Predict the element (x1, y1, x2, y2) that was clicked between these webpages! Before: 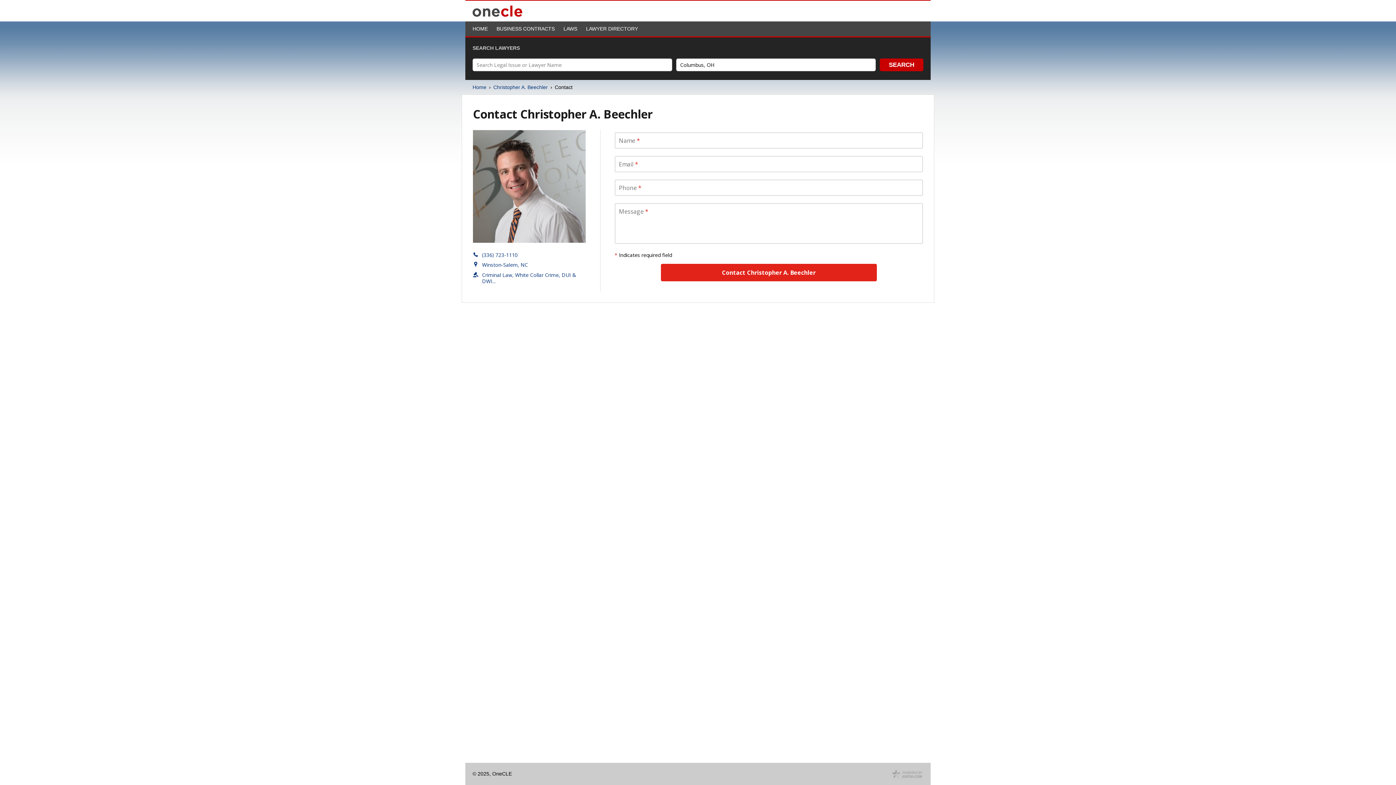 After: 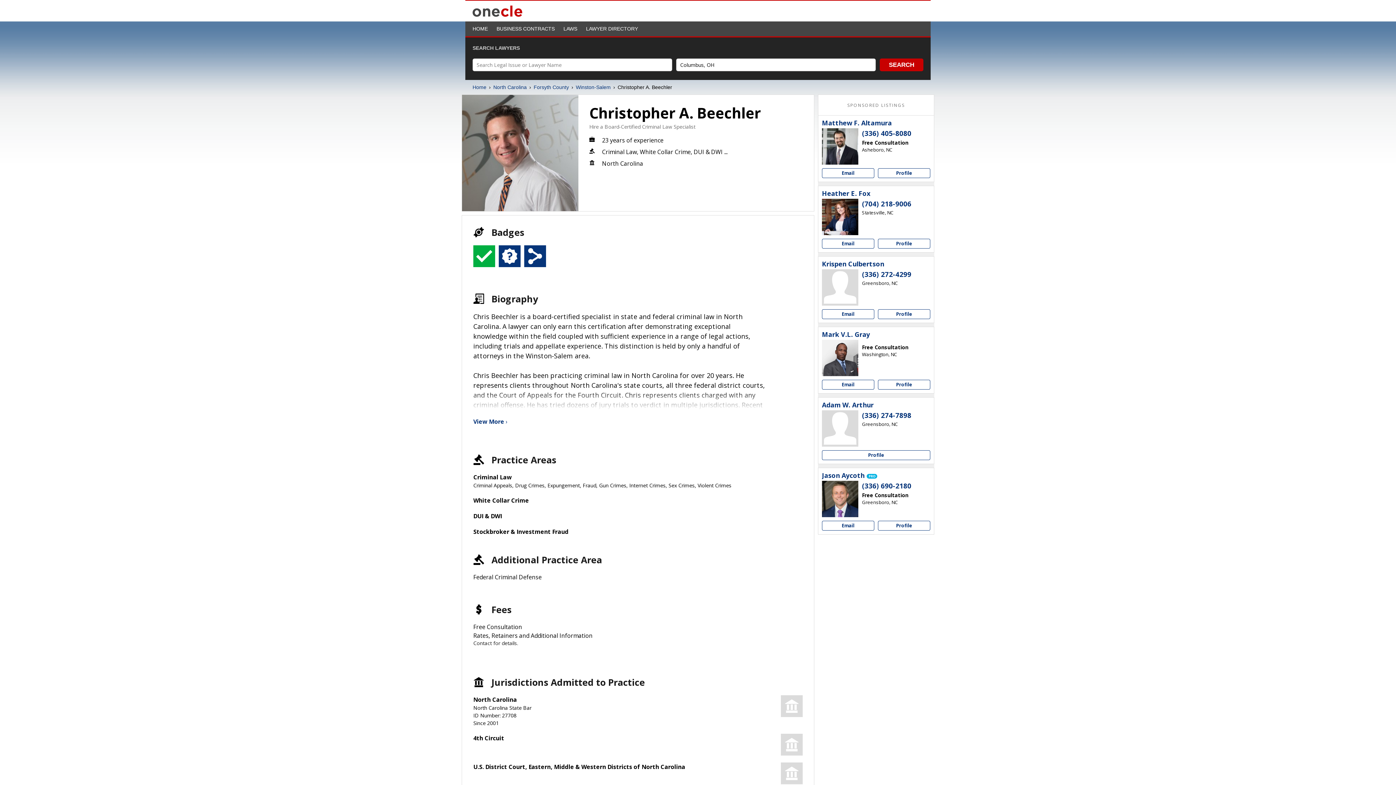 Action: bbox: (493, 83, 548, 91) label: Christopher A. Beechler